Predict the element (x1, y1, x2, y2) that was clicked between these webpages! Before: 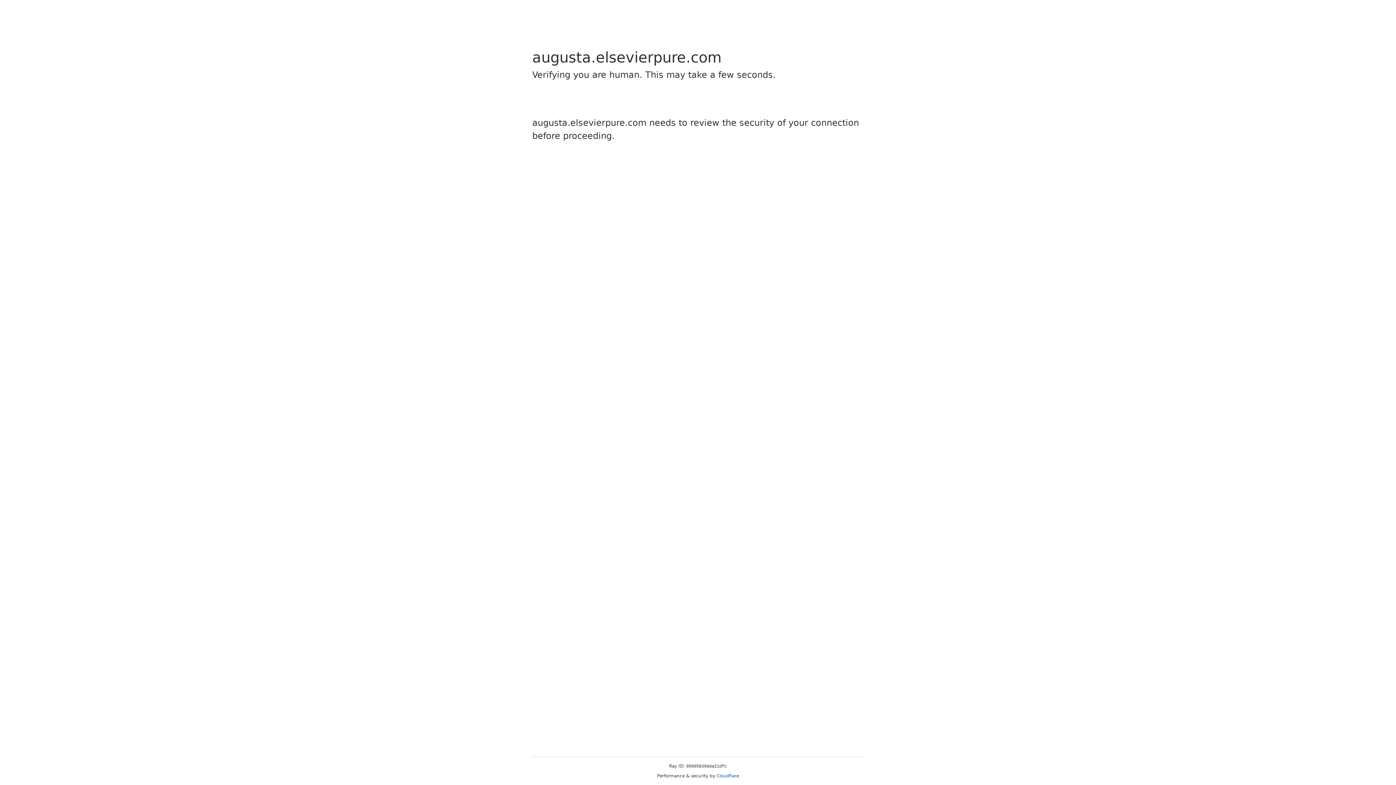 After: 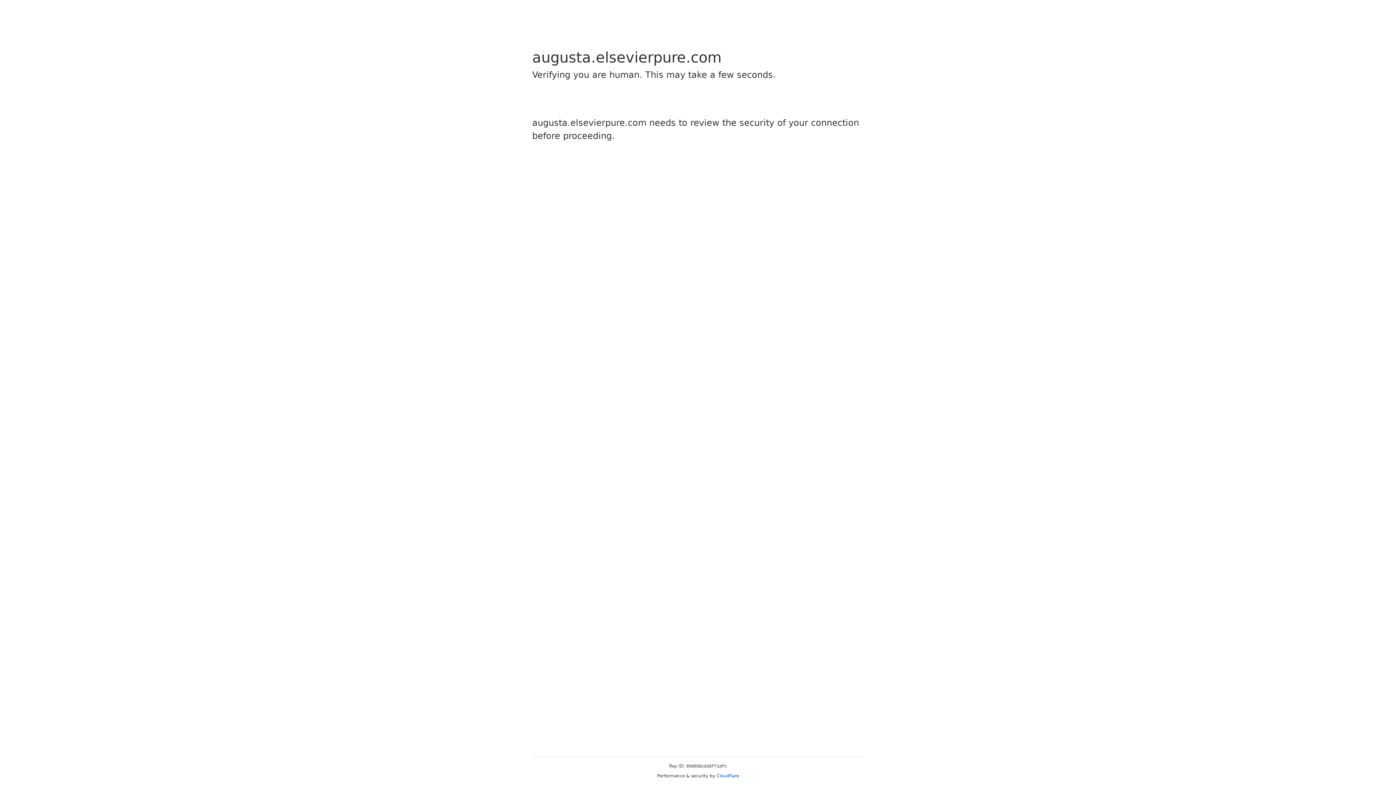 Action: bbox: (716, 773, 739, 778) label: Cloudflare